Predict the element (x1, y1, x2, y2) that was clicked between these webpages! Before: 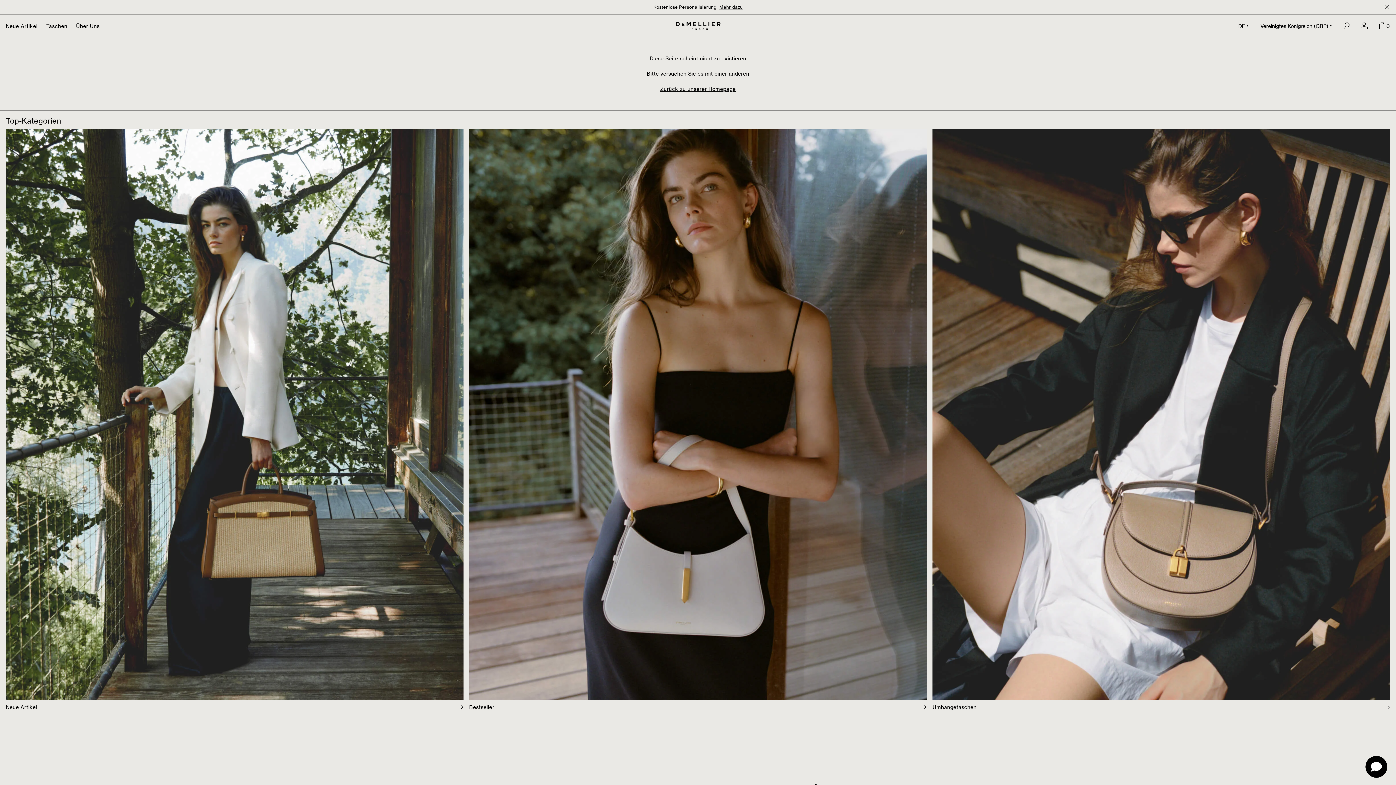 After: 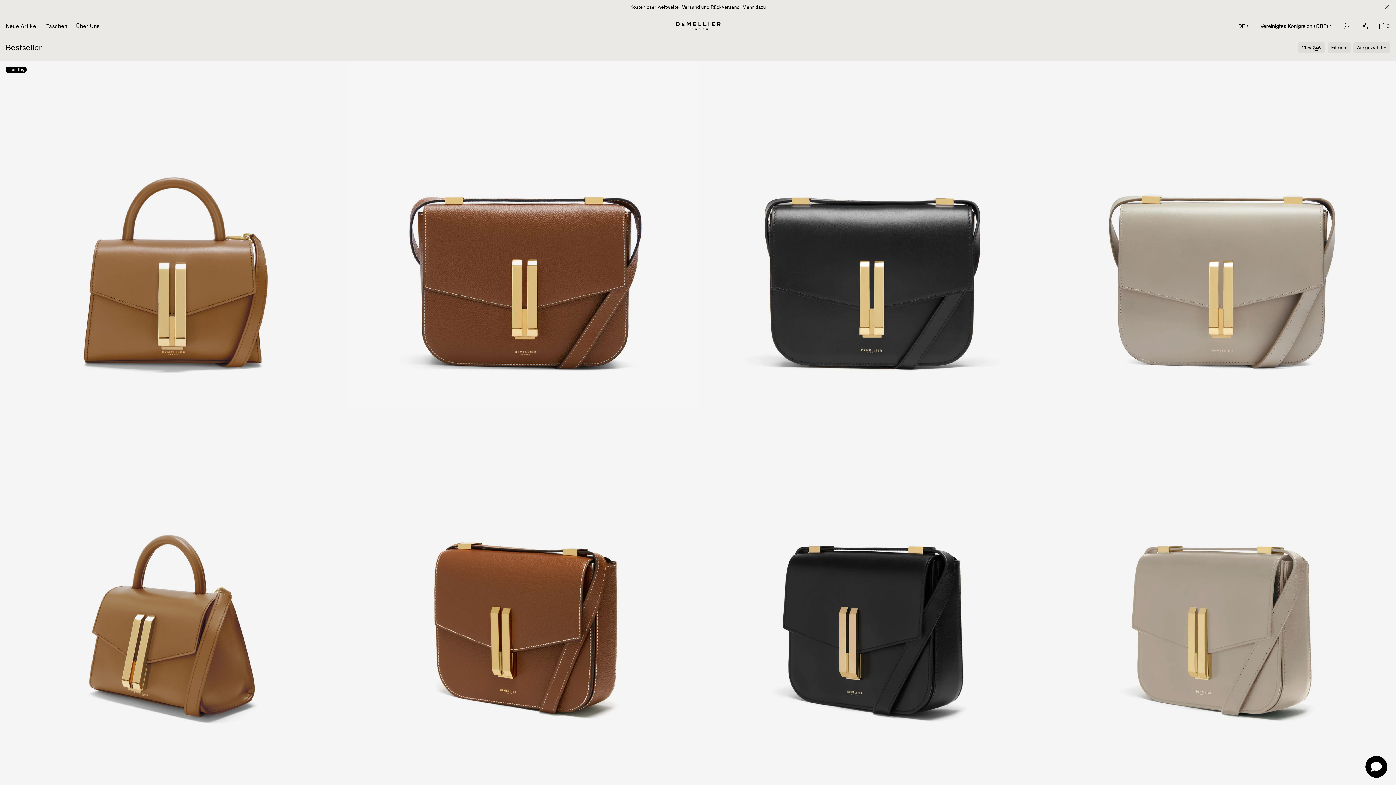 Action: label: Bestseller bbox: (469, 703, 494, 711)